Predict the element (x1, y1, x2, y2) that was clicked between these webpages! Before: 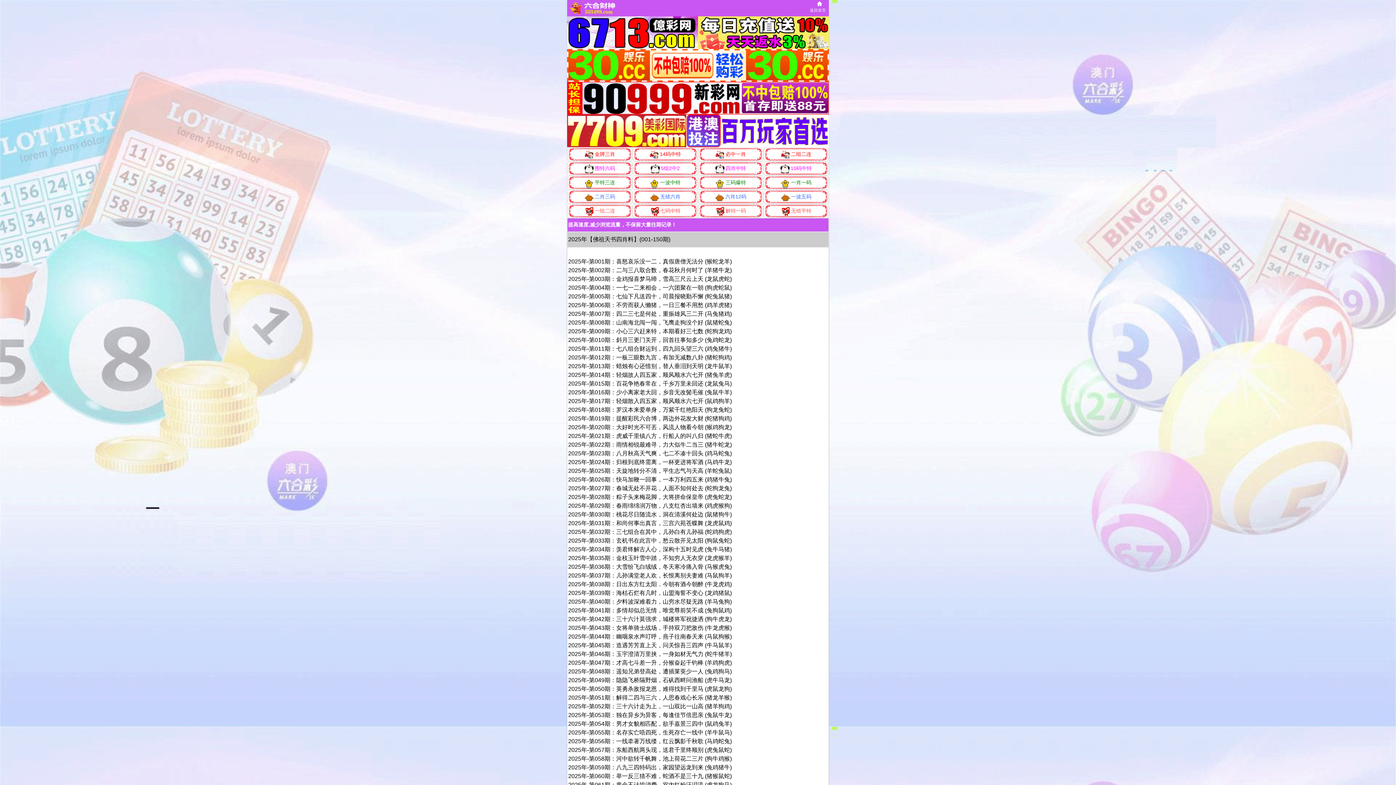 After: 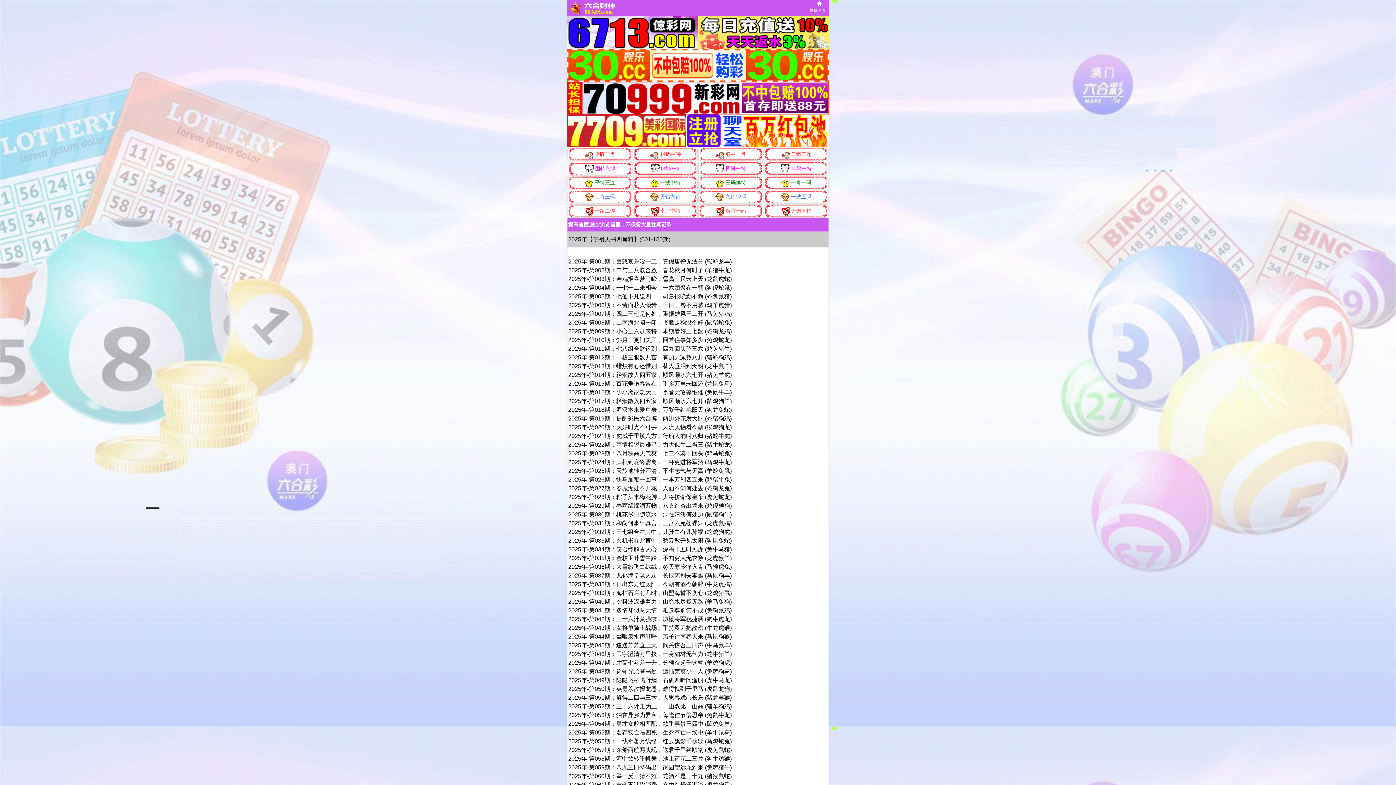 Action: bbox: (567, 161, 632, 175) label: 围特六码